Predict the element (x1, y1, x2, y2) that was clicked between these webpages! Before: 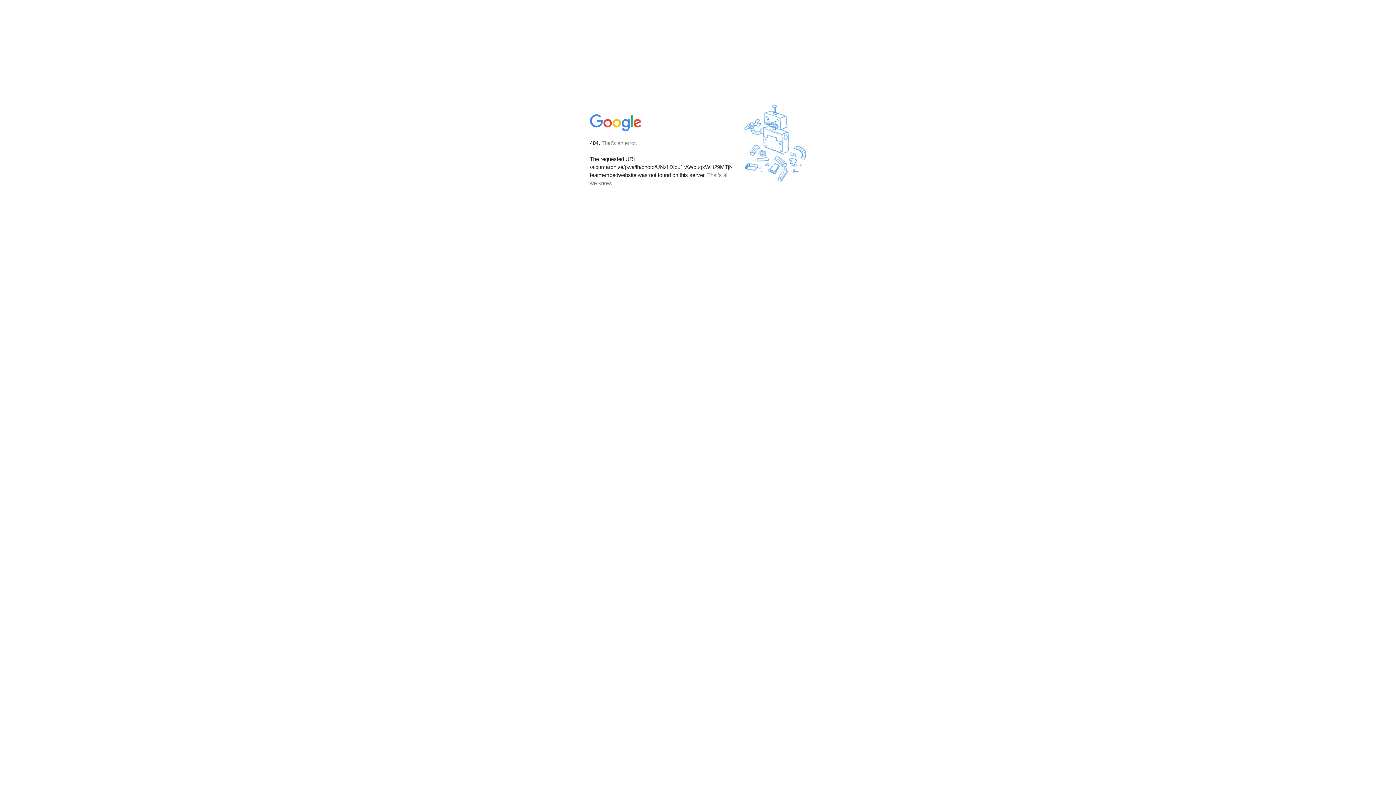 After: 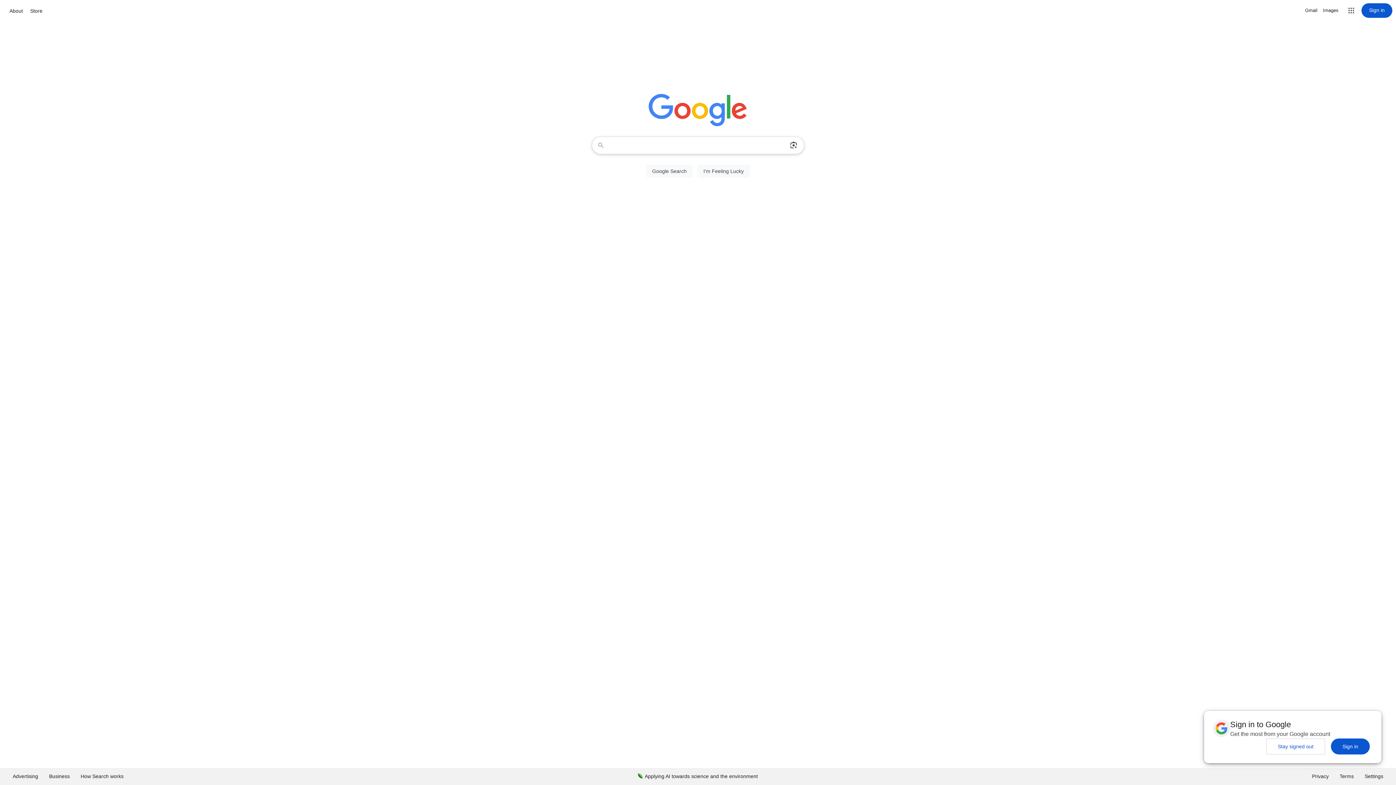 Action: bbox: (590, 127, 642, 134)